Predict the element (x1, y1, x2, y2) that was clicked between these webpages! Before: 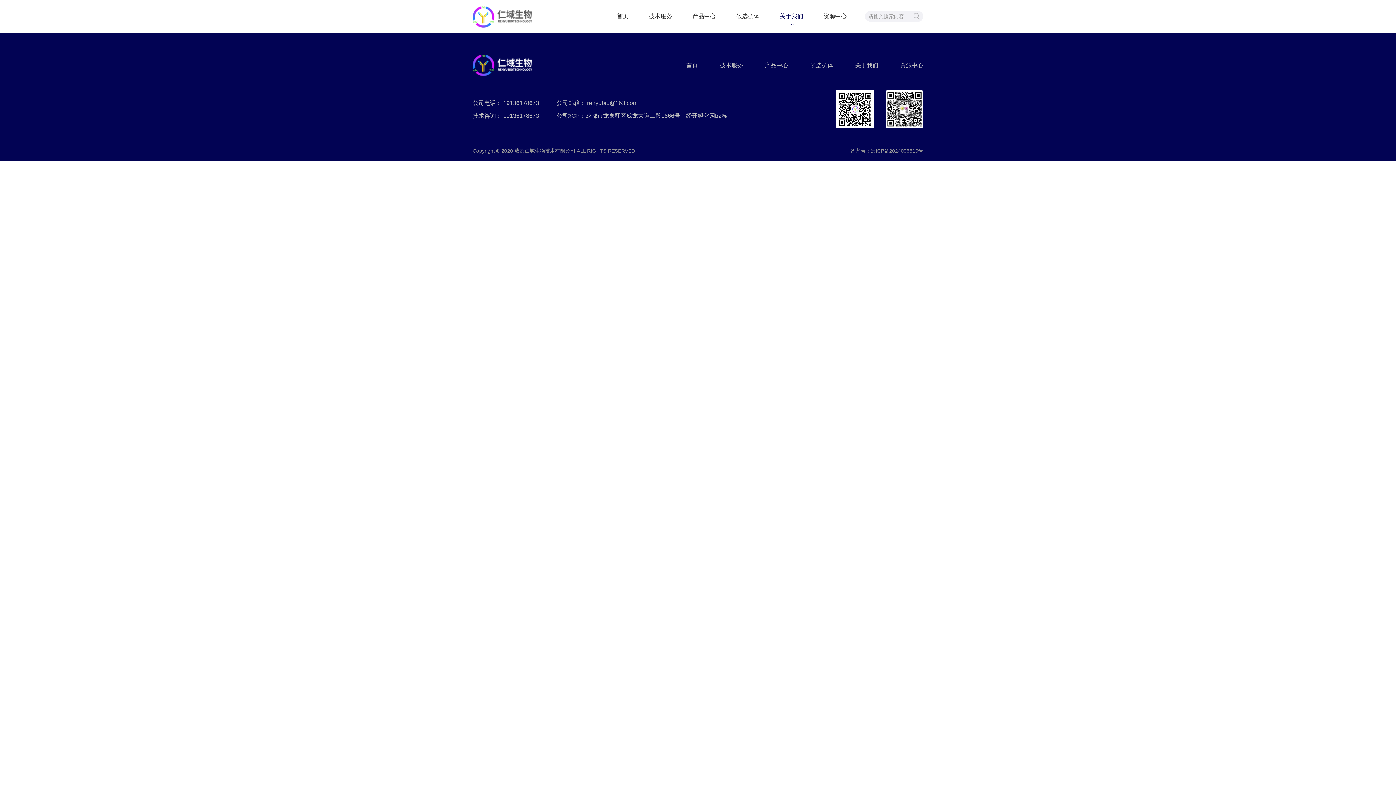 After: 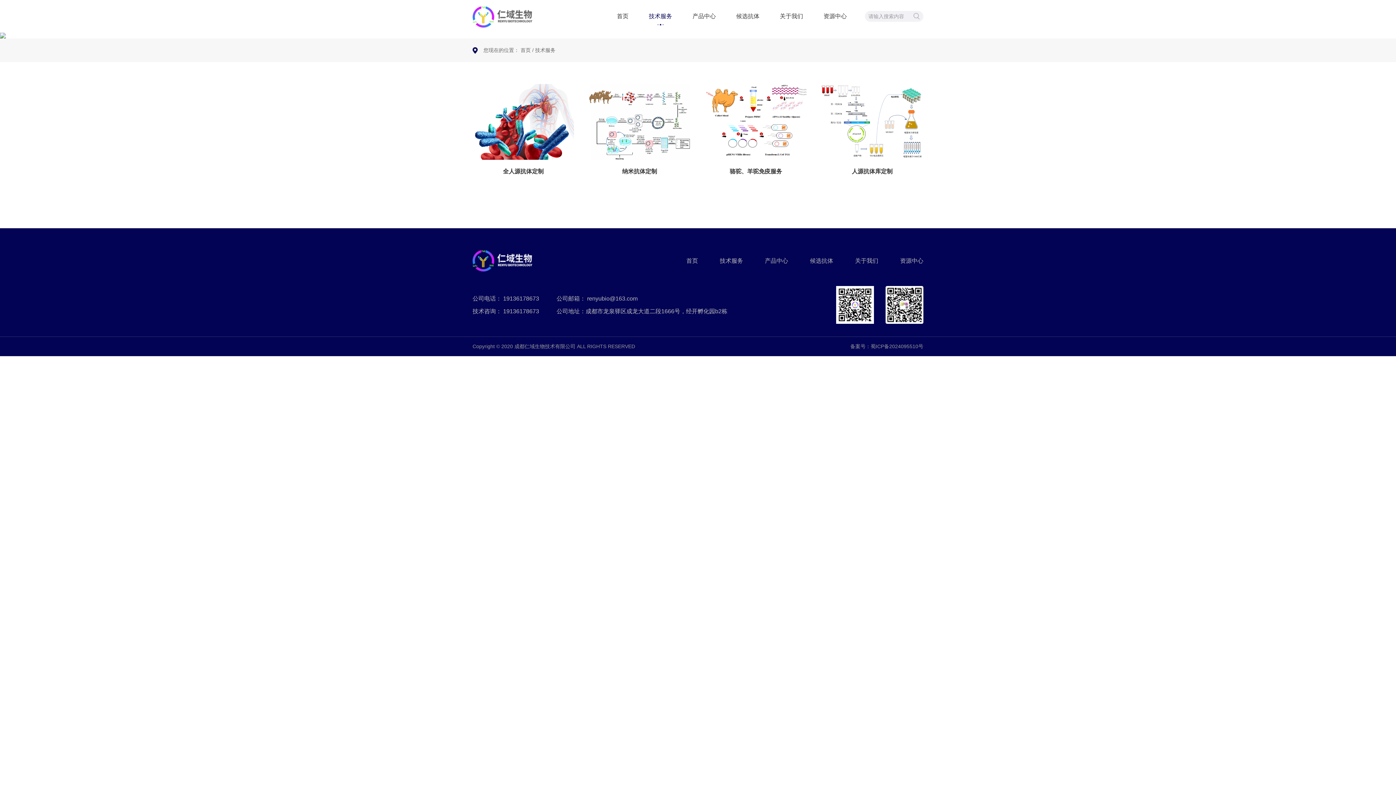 Action: label: 技术服务 bbox: (649, 0, 672, 32)